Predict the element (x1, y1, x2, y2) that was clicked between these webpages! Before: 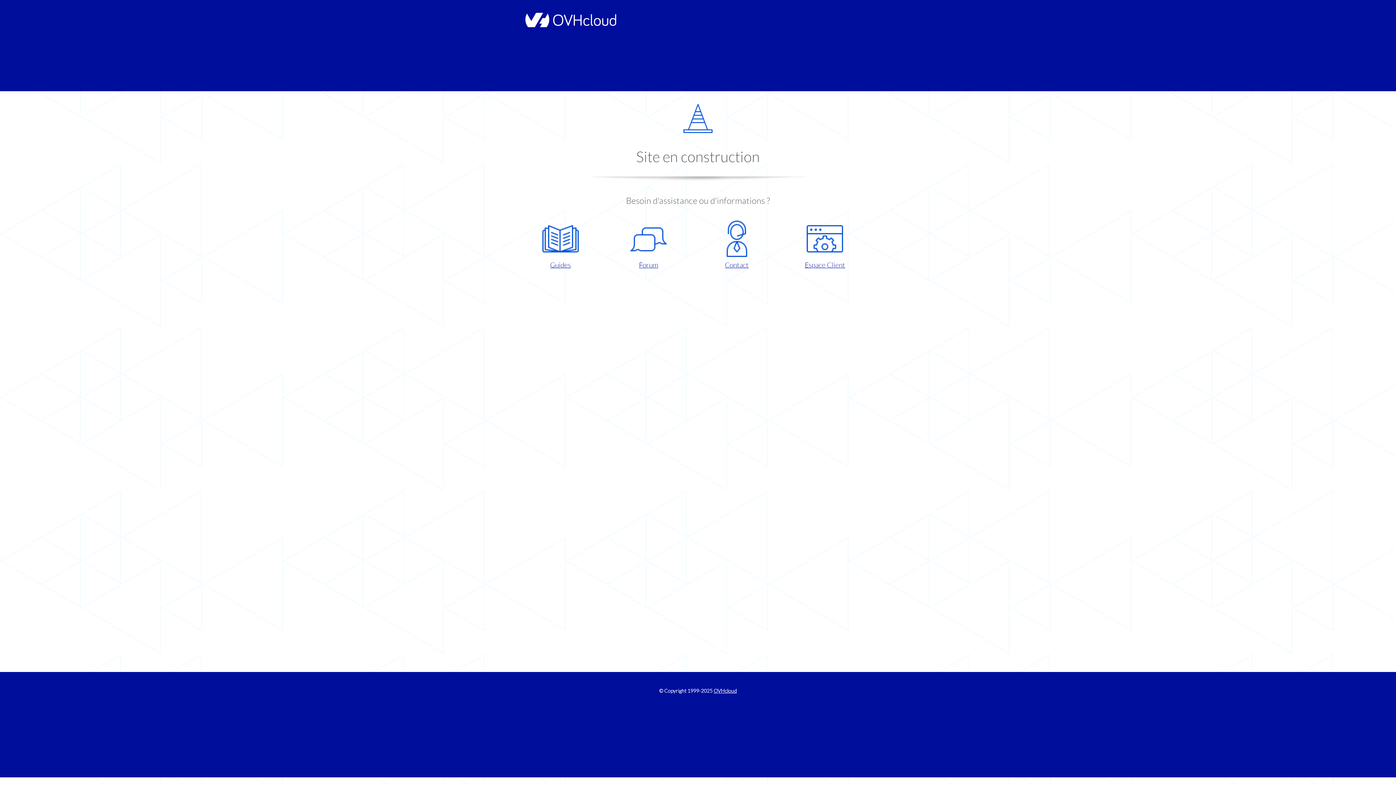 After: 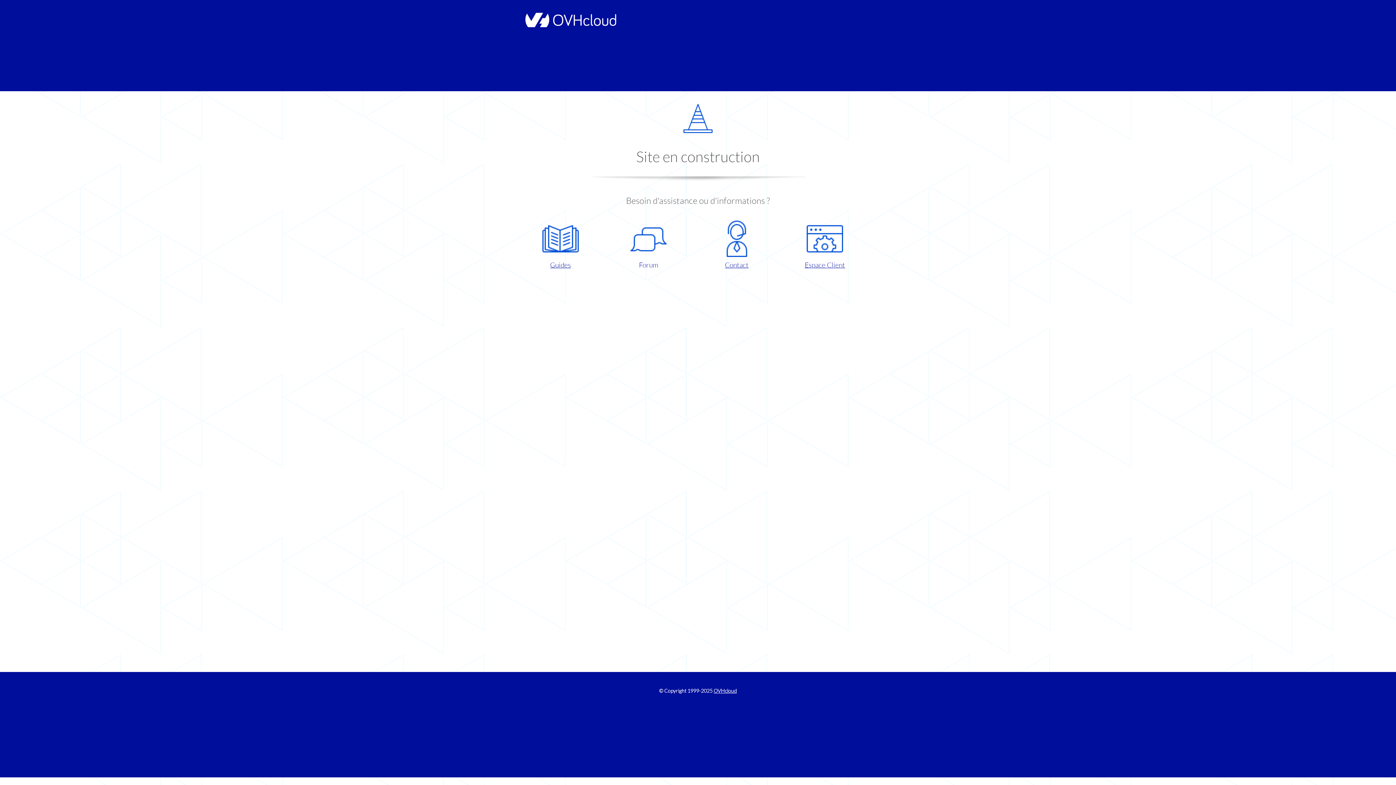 Action: bbox: (609, 220, 687, 270) label: Forum